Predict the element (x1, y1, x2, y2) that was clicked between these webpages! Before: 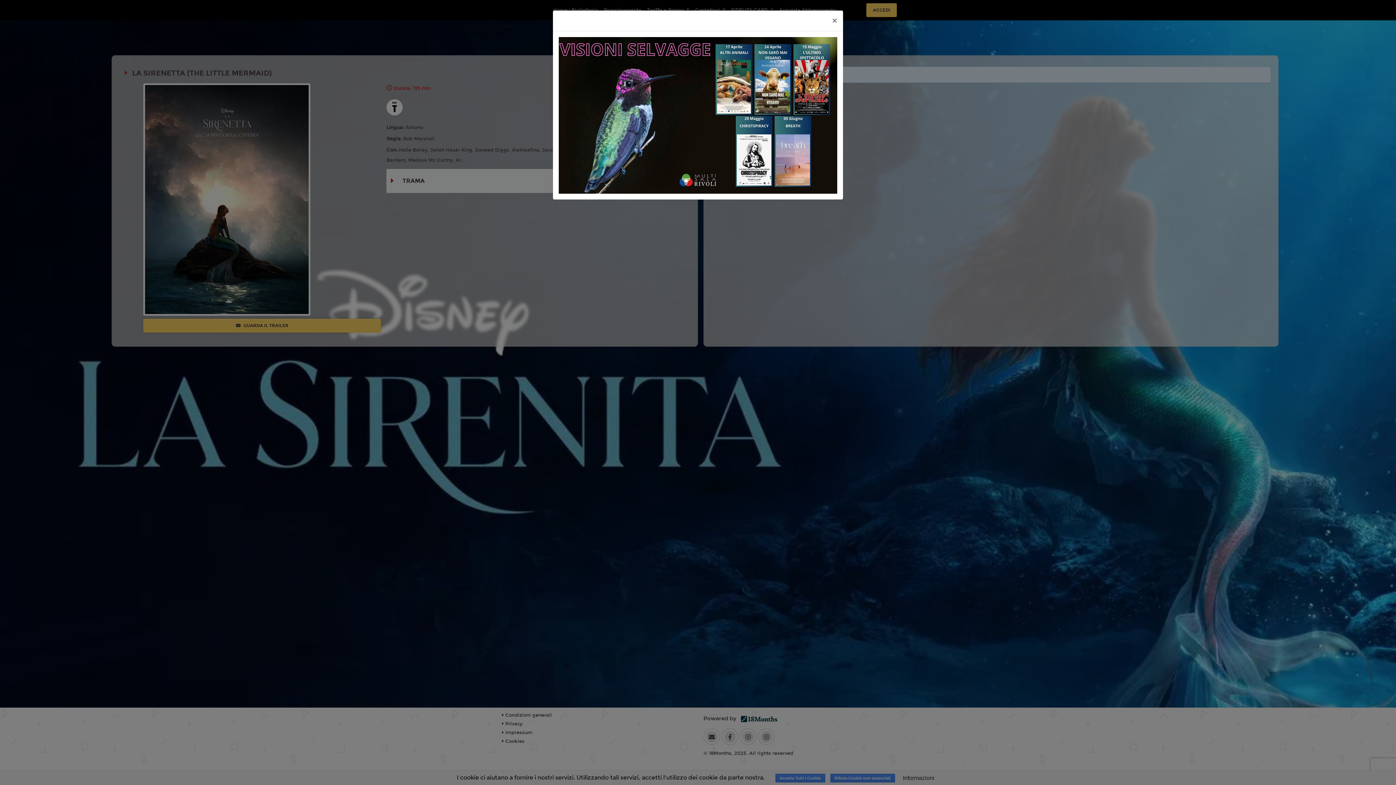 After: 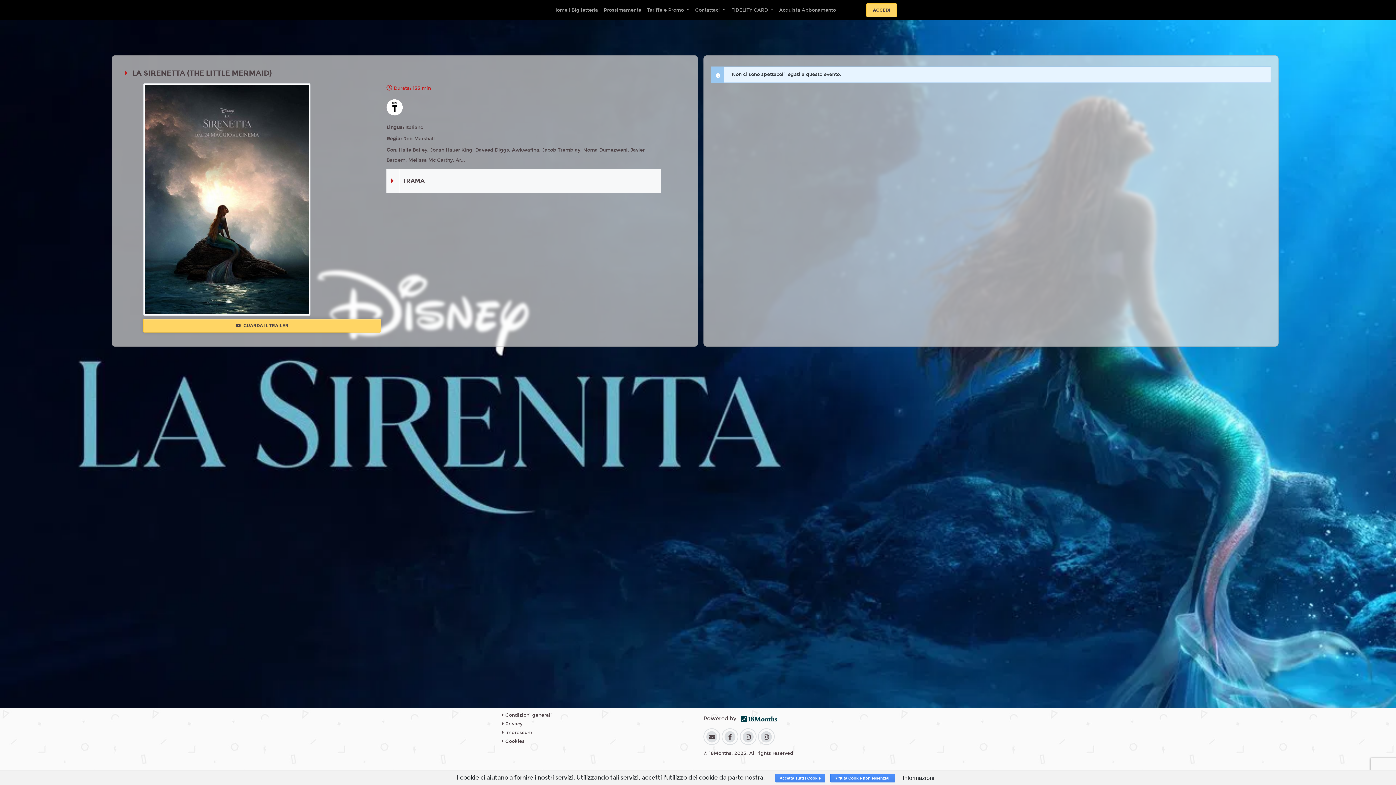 Action: label: × bbox: (826, 10, 843, 30)